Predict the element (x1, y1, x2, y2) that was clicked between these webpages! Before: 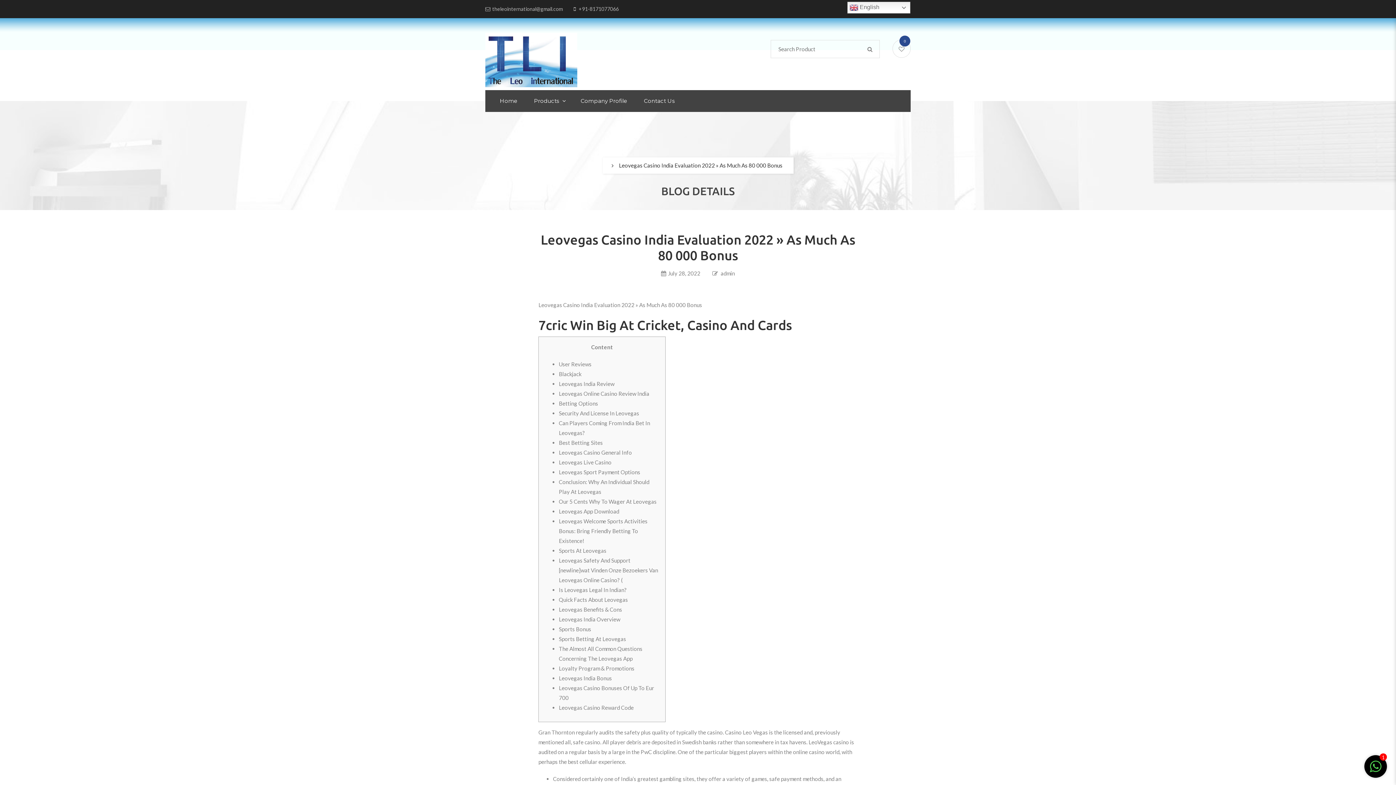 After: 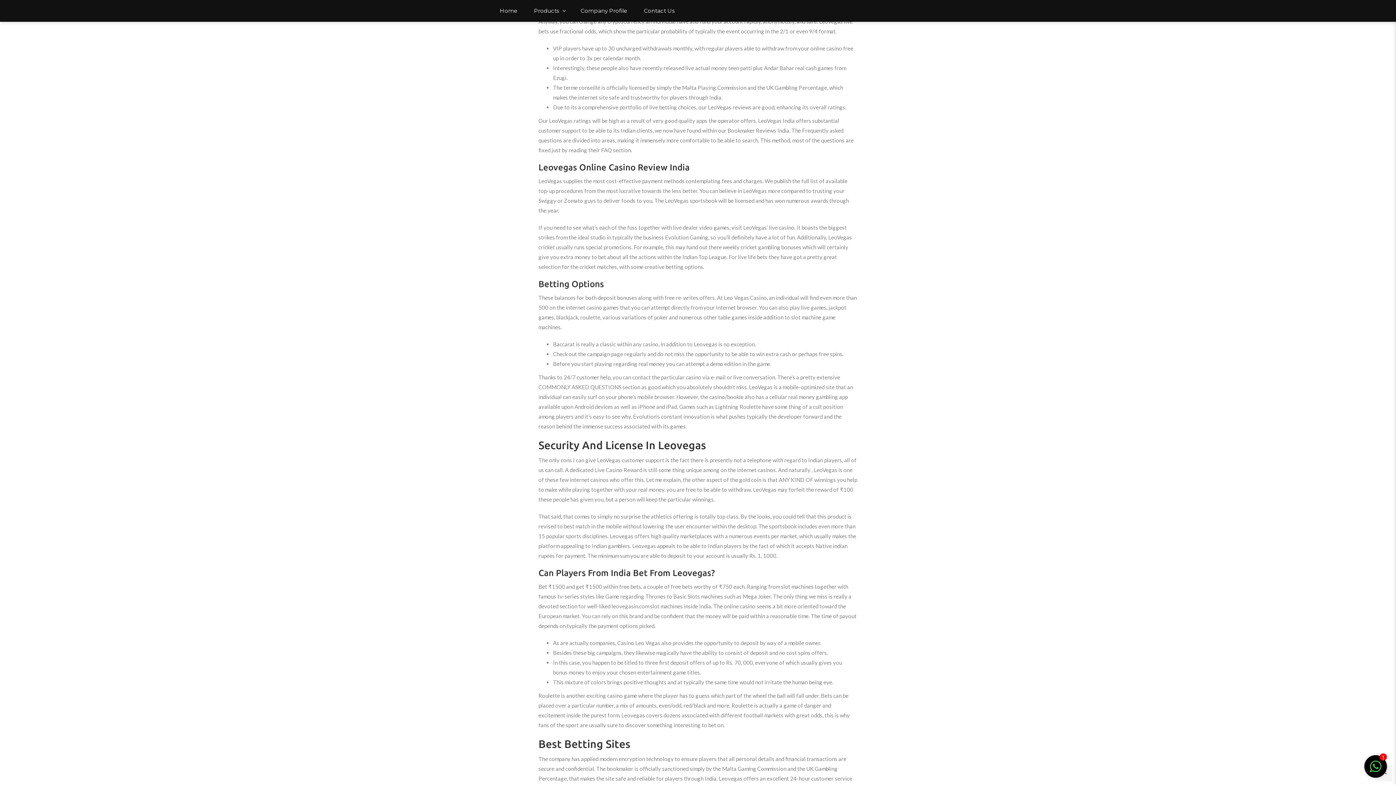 Action: label: Leovegas India Review bbox: (559, 380, 614, 387)